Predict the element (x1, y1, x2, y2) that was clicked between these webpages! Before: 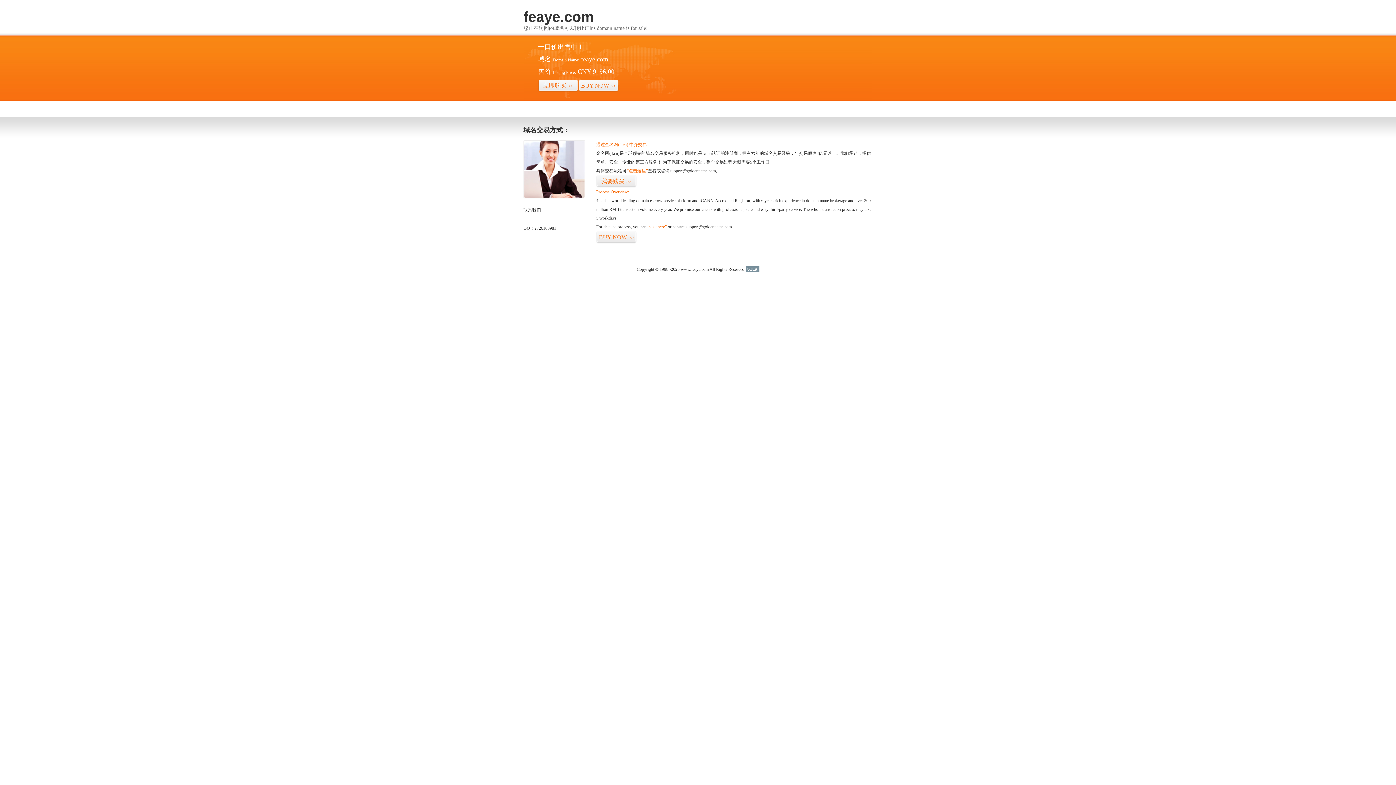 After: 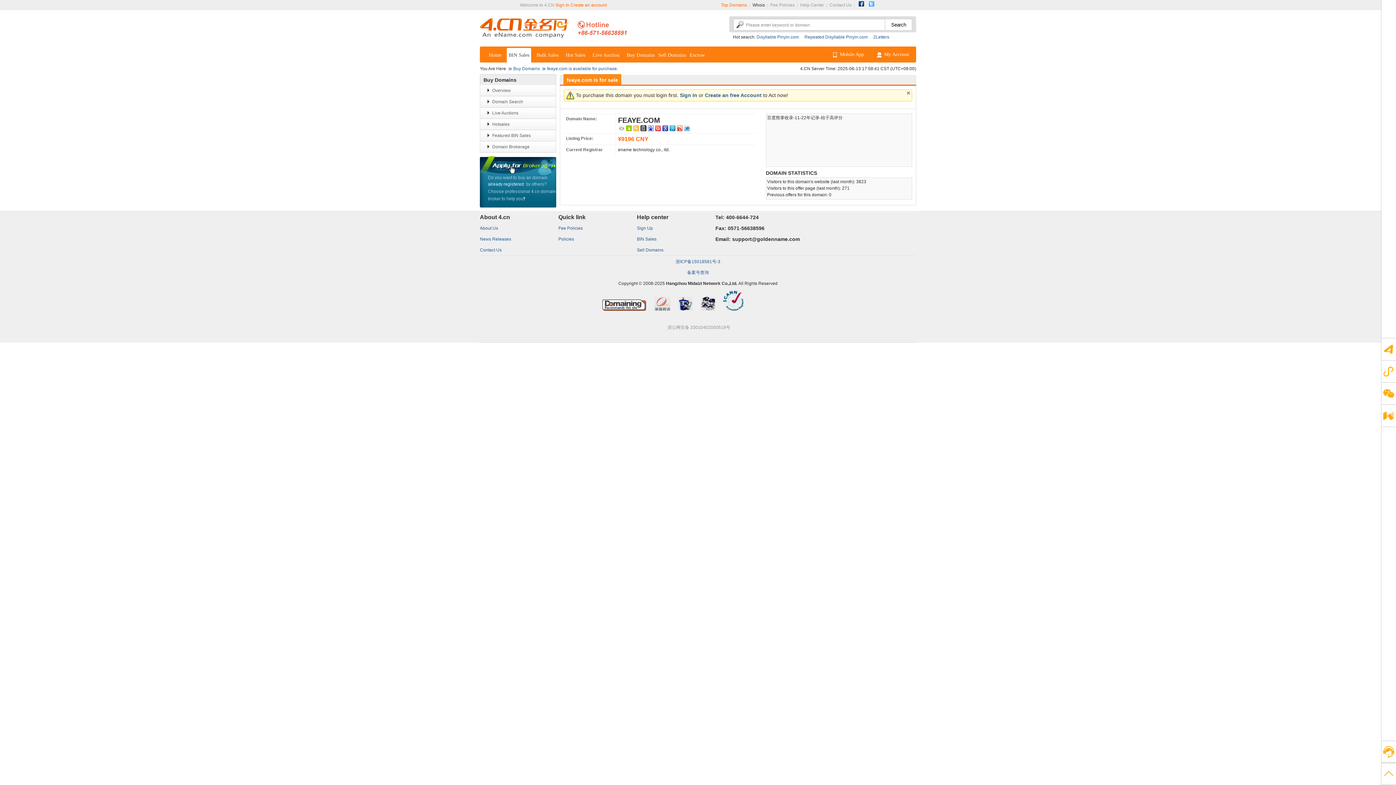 Action: label: 立即购买>> bbox: (538, 79, 578, 92)